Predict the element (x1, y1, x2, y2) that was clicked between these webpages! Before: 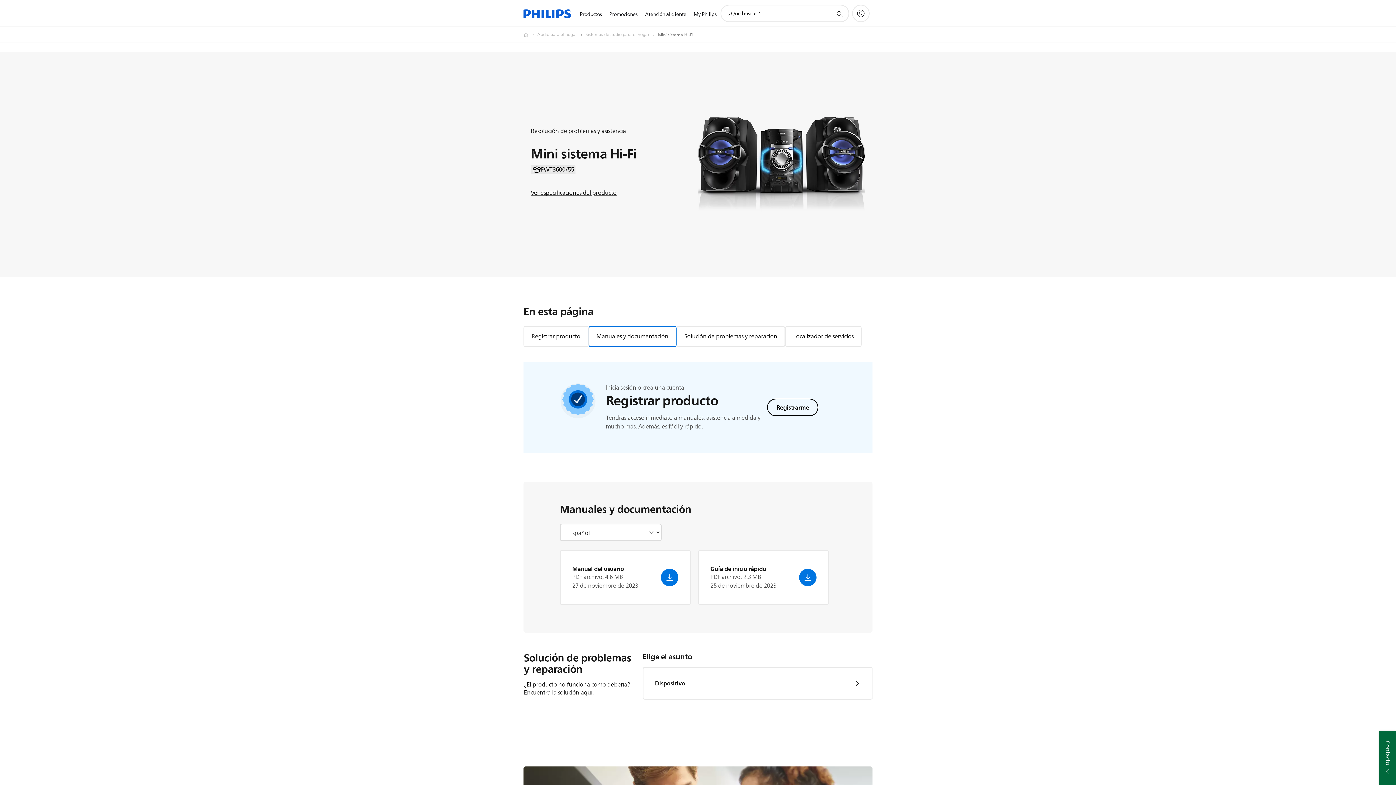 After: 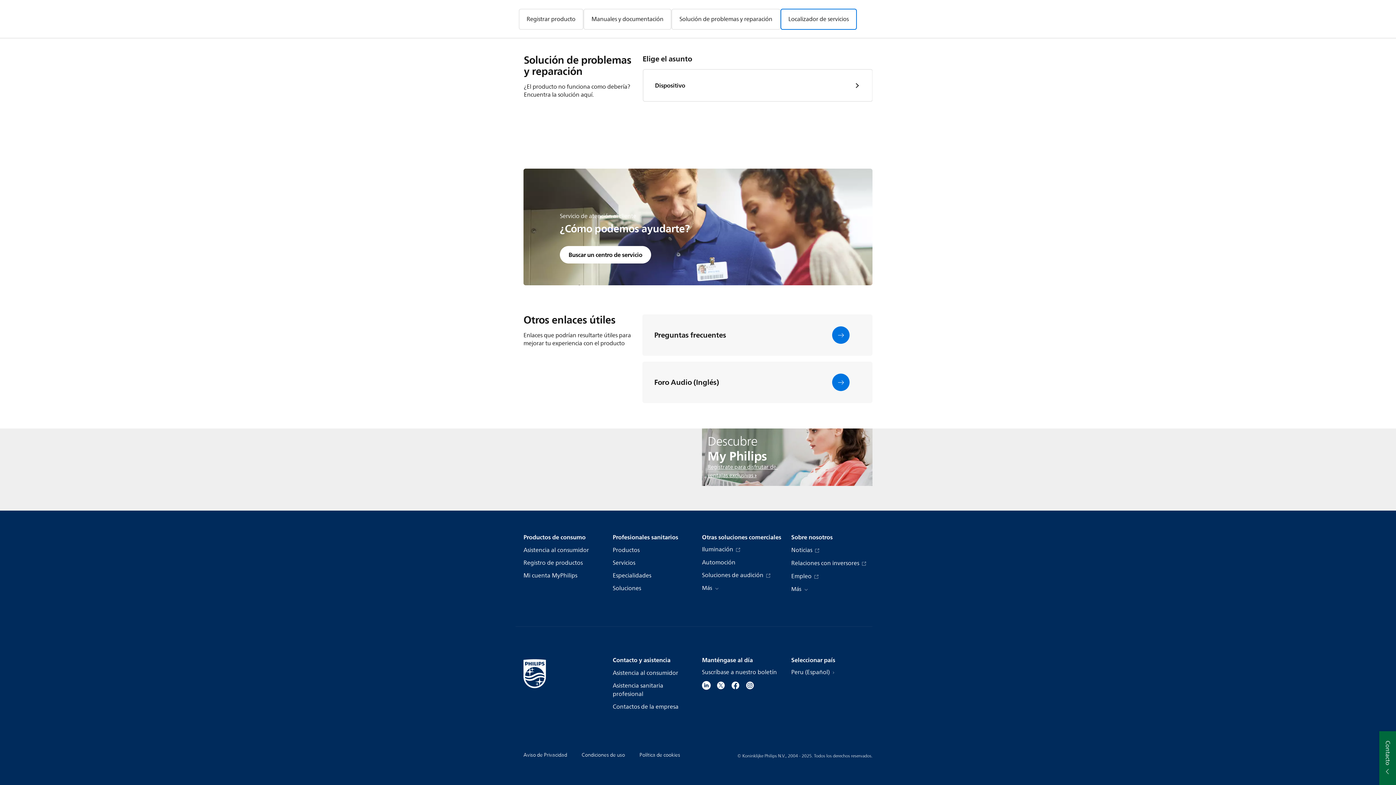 Action: bbox: (676, 326, 785, 347) label: Solución de problemas y reparación